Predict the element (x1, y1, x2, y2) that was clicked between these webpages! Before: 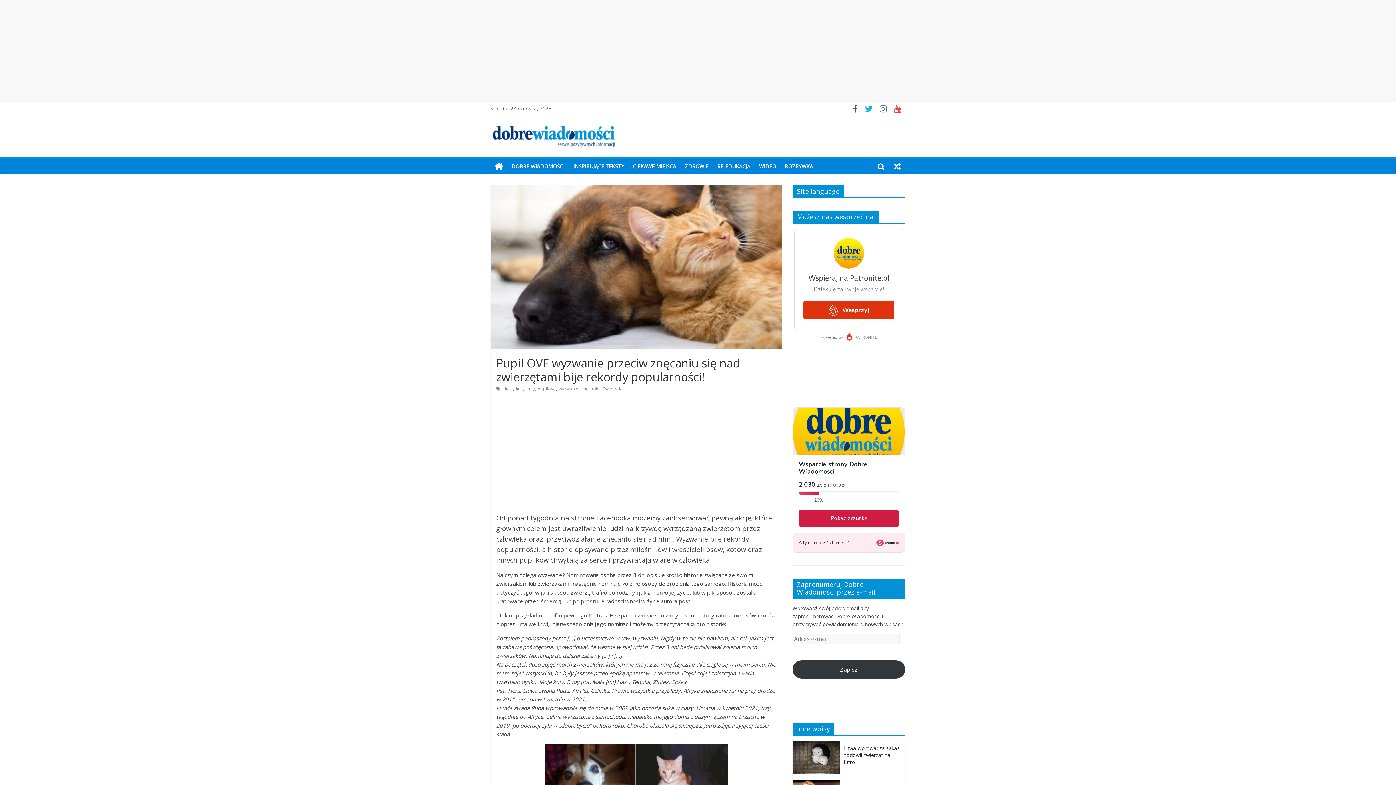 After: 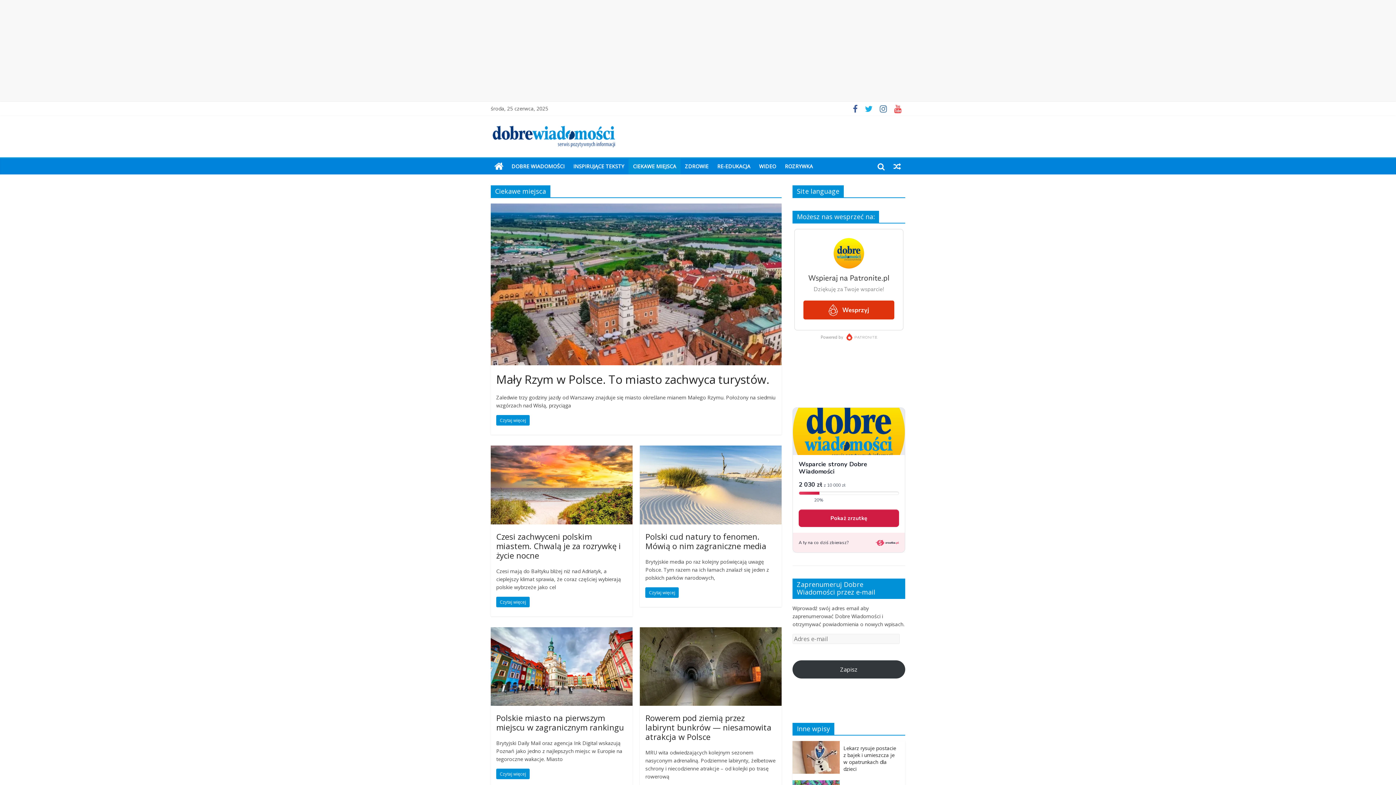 Action: label: CIEKAWE MIEJSCA bbox: (628, 158, 680, 174)